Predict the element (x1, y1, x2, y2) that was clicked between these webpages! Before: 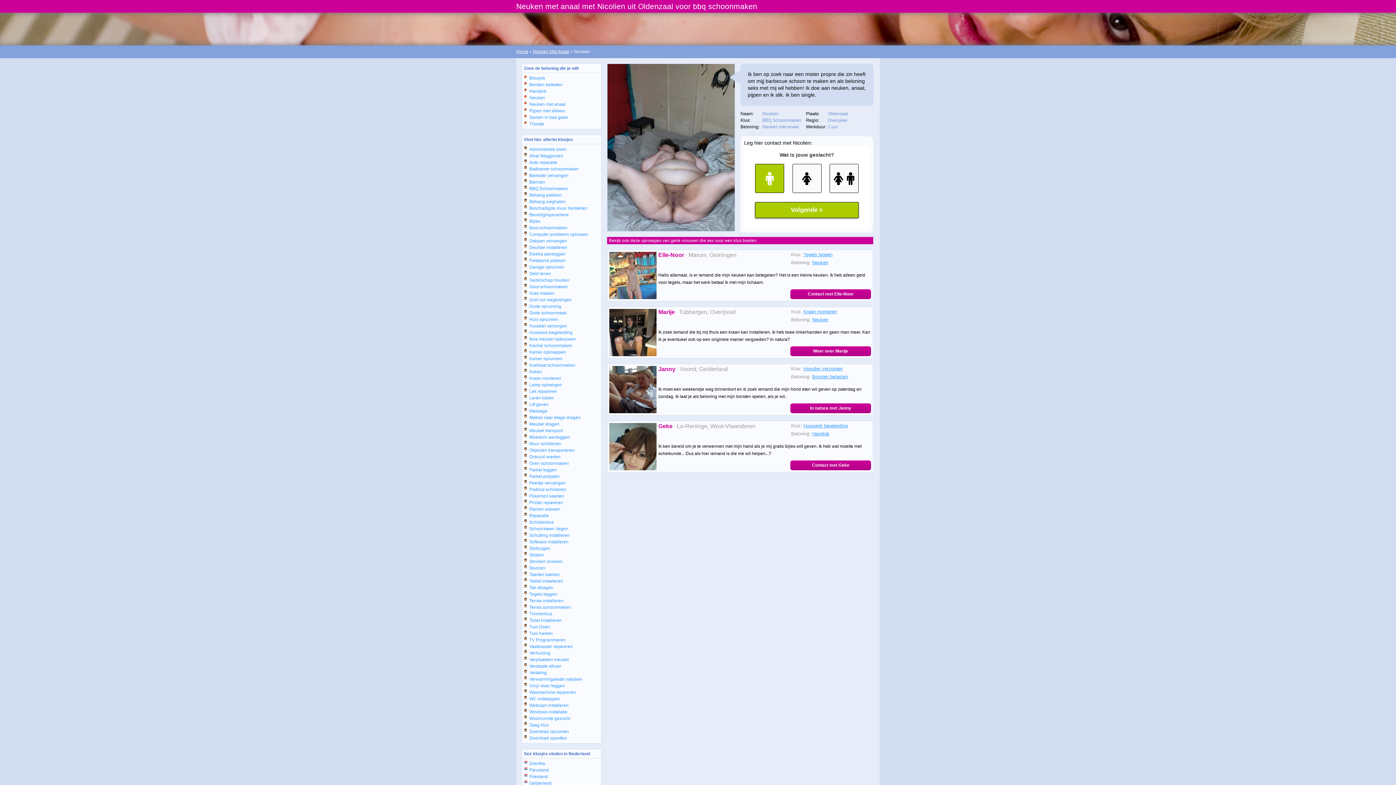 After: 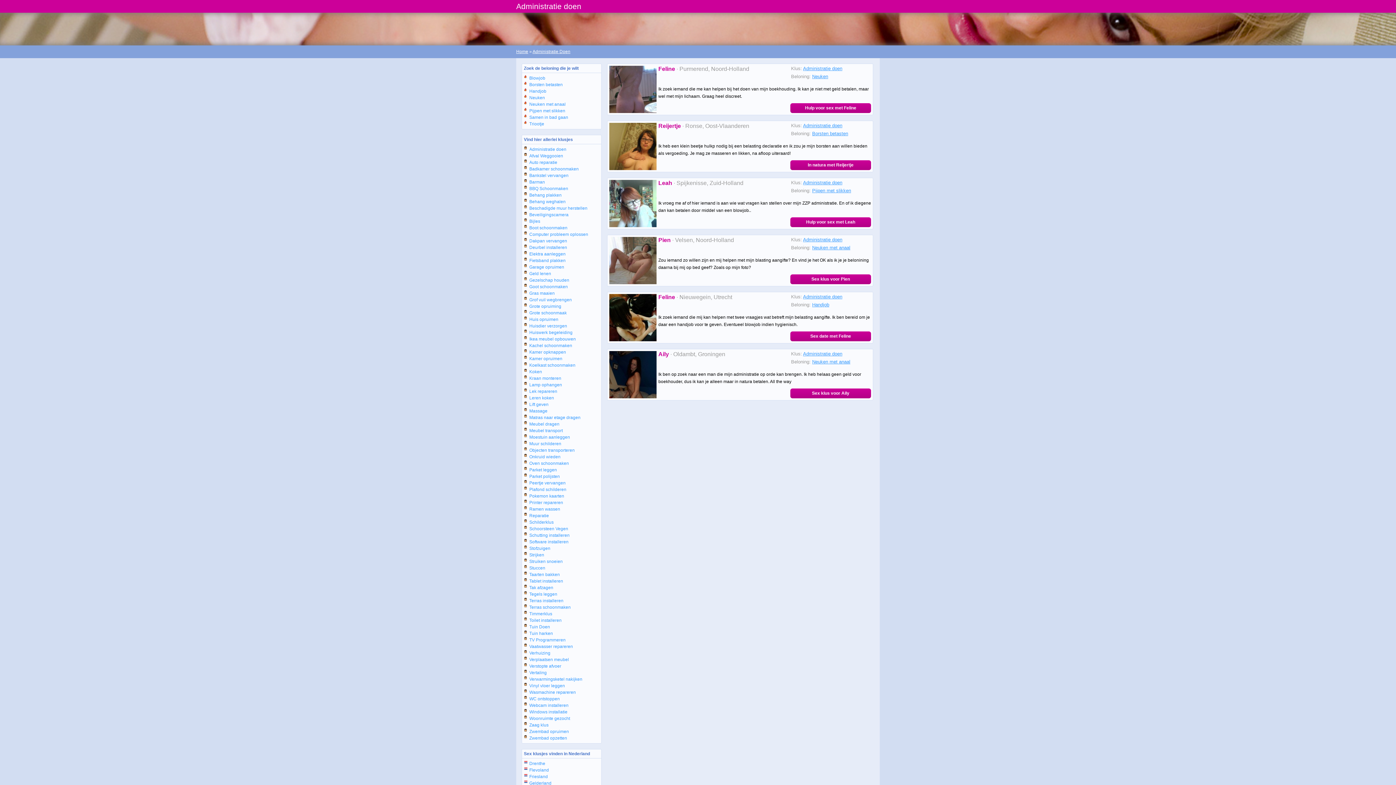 Action: label: Administratie doen bbox: (529, 146, 566, 152)